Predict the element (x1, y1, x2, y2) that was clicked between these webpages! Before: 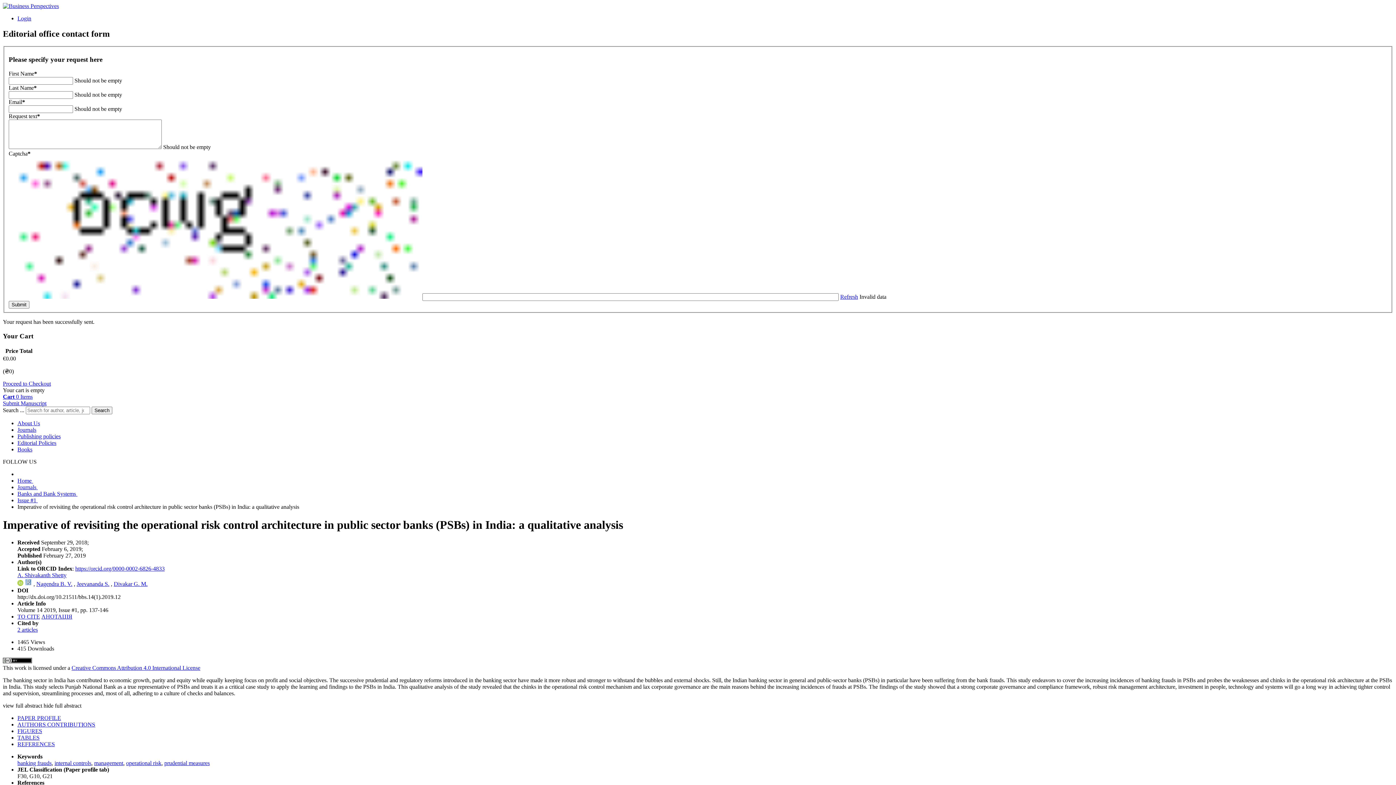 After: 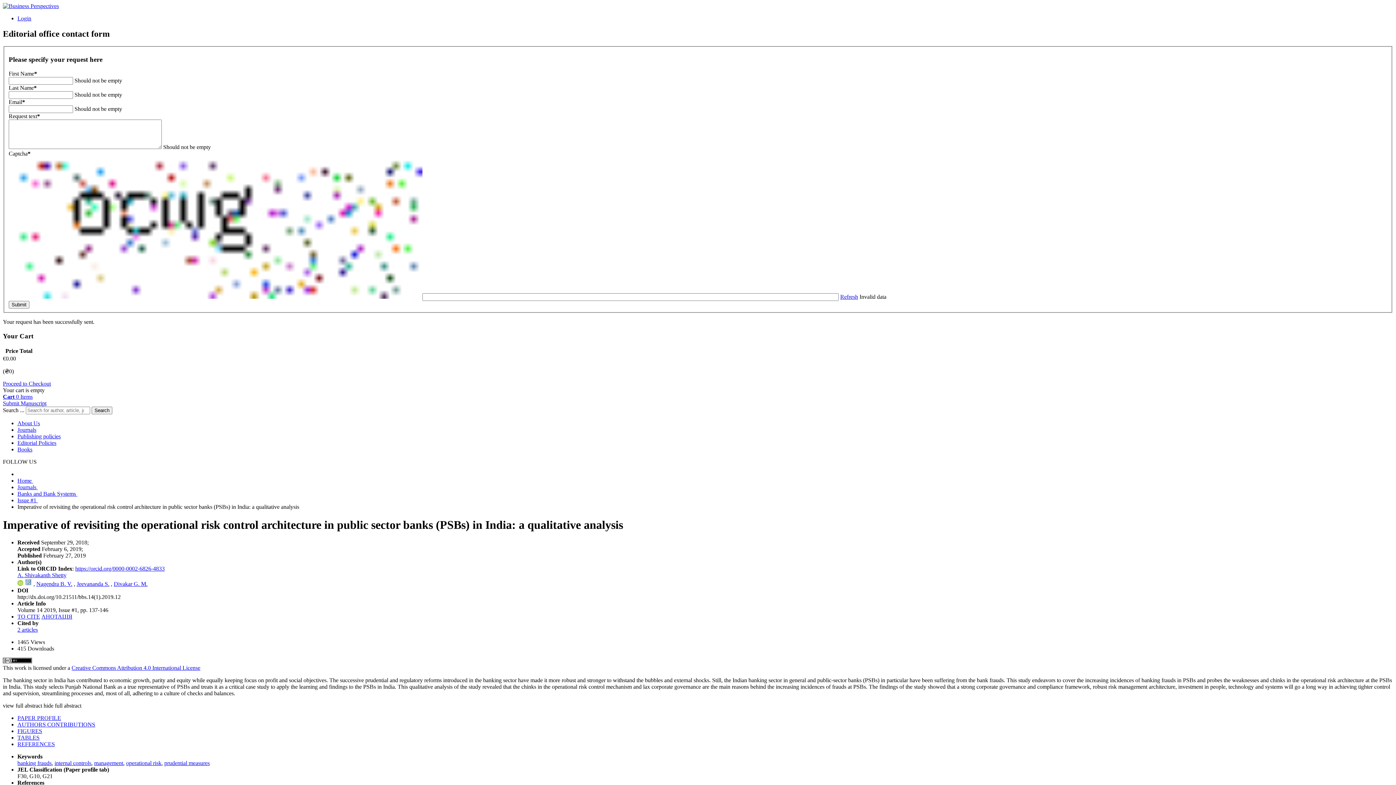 Action: label: АНОТАЦІЯ bbox: (41, 613, 72, 620)